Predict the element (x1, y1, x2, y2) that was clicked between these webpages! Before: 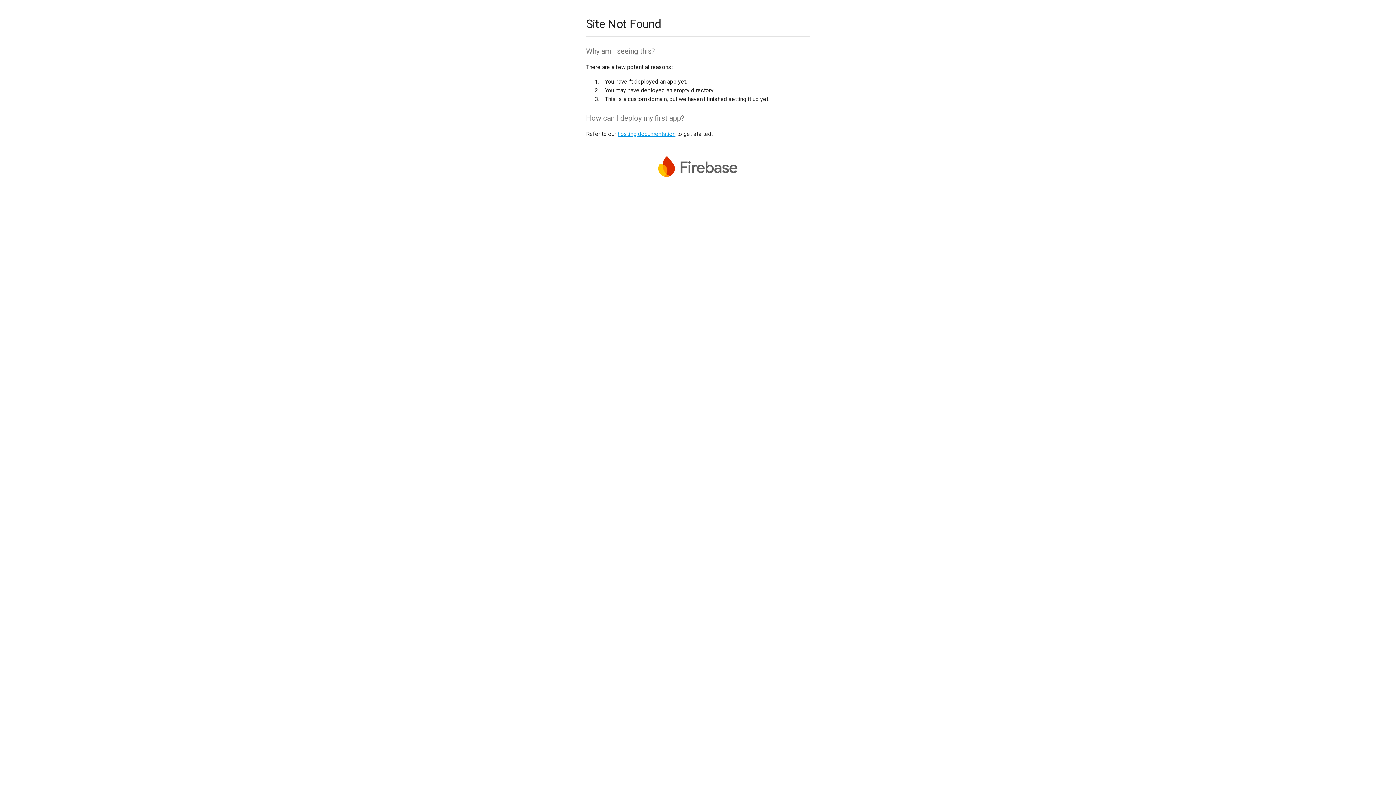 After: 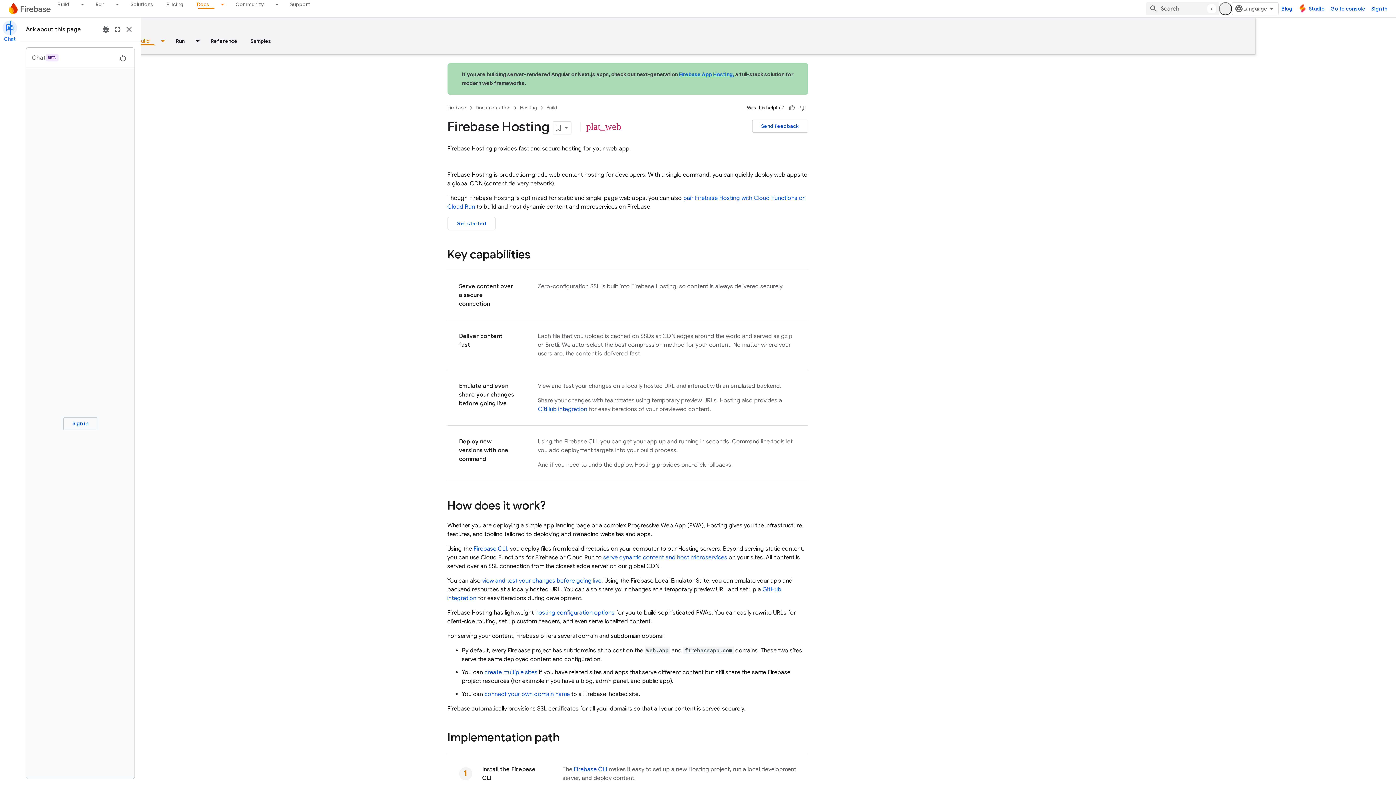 Action: bbox: (617, 130, 675, 137) label: hosting documentation